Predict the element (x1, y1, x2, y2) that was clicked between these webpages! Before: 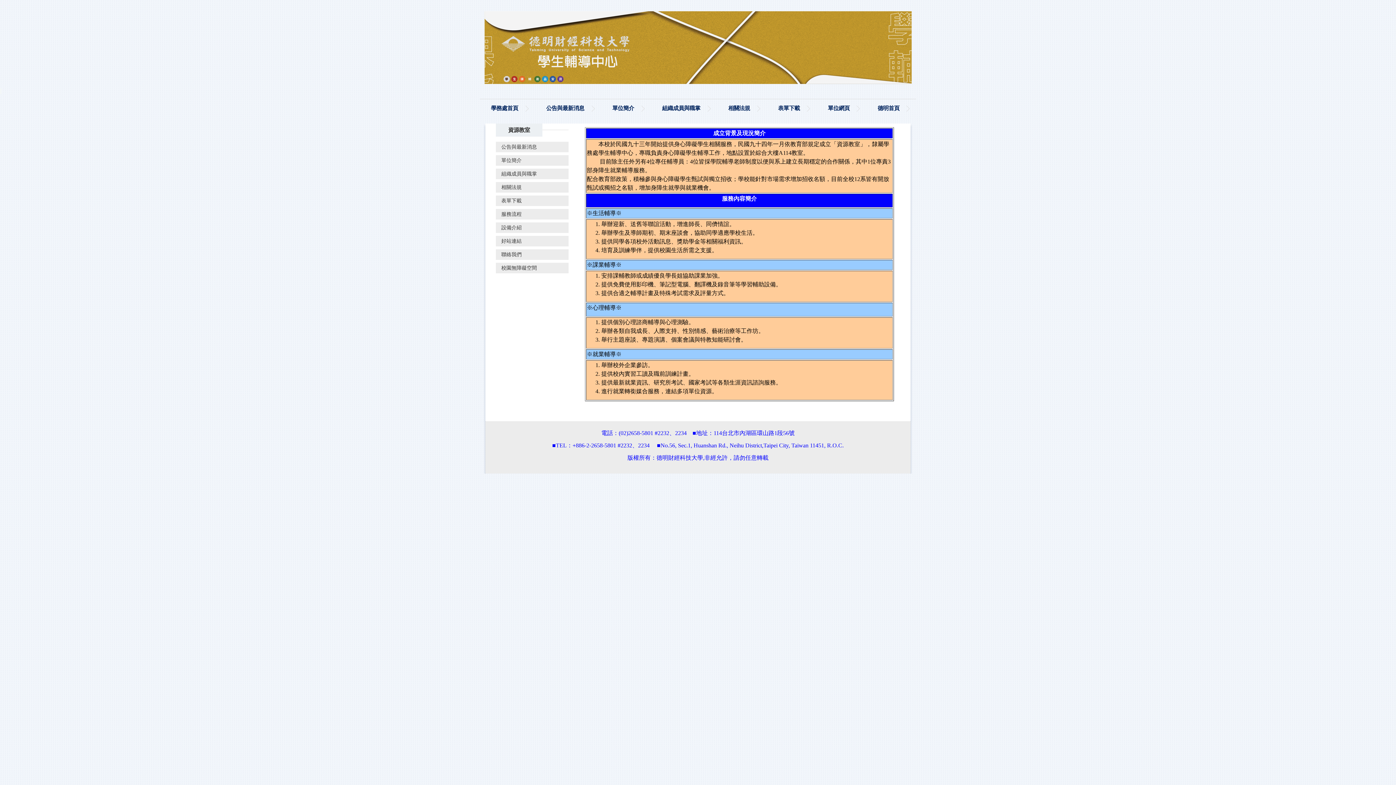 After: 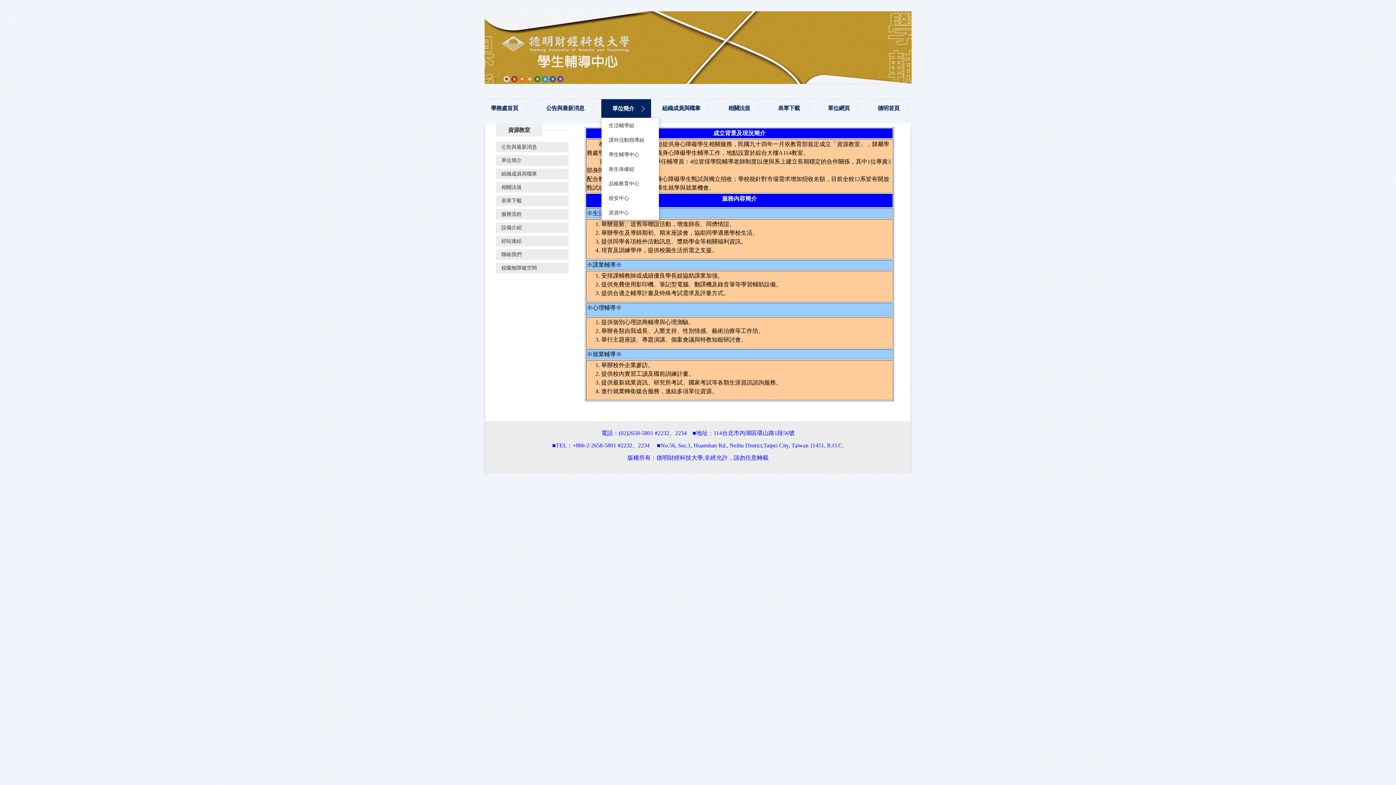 Action: bbox: (601, 99, 651, 117) label: 單位簡介